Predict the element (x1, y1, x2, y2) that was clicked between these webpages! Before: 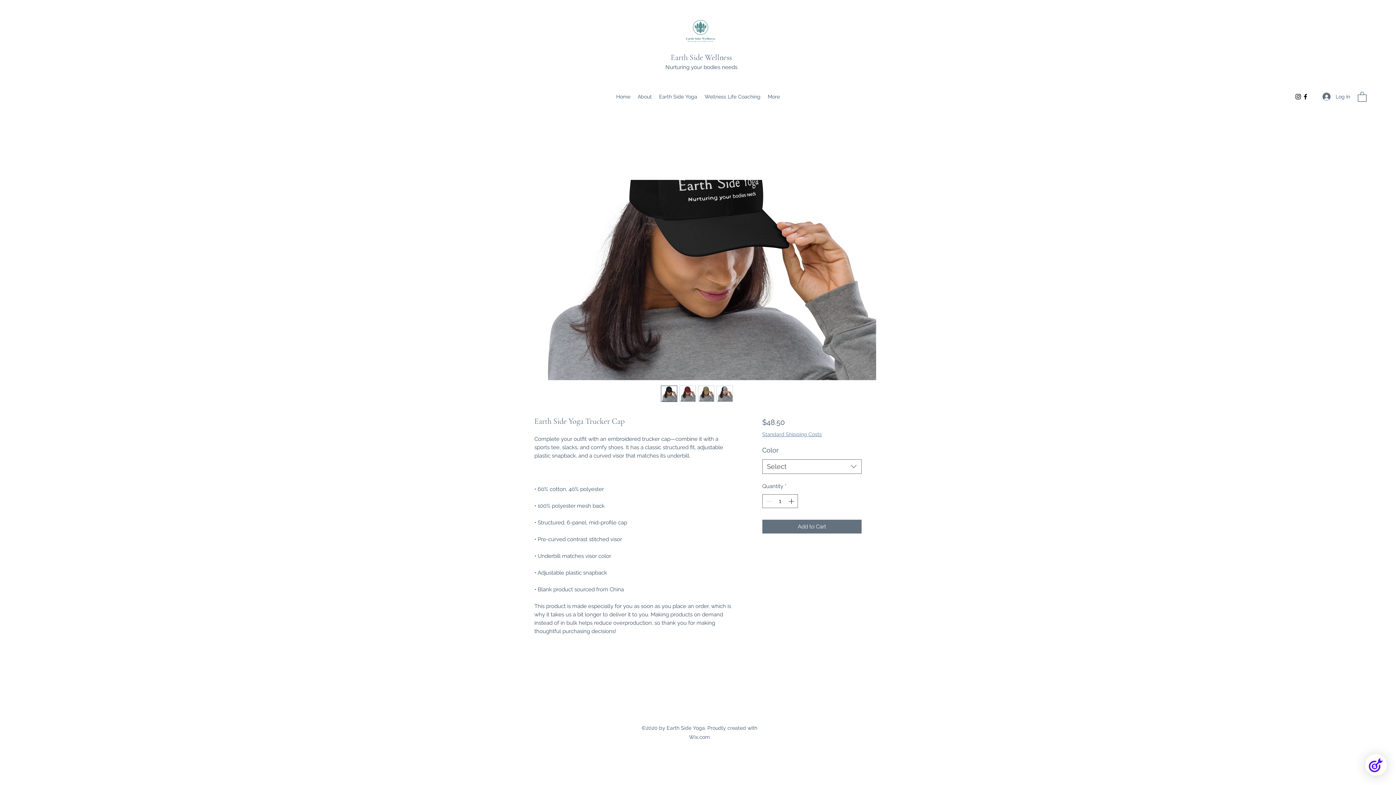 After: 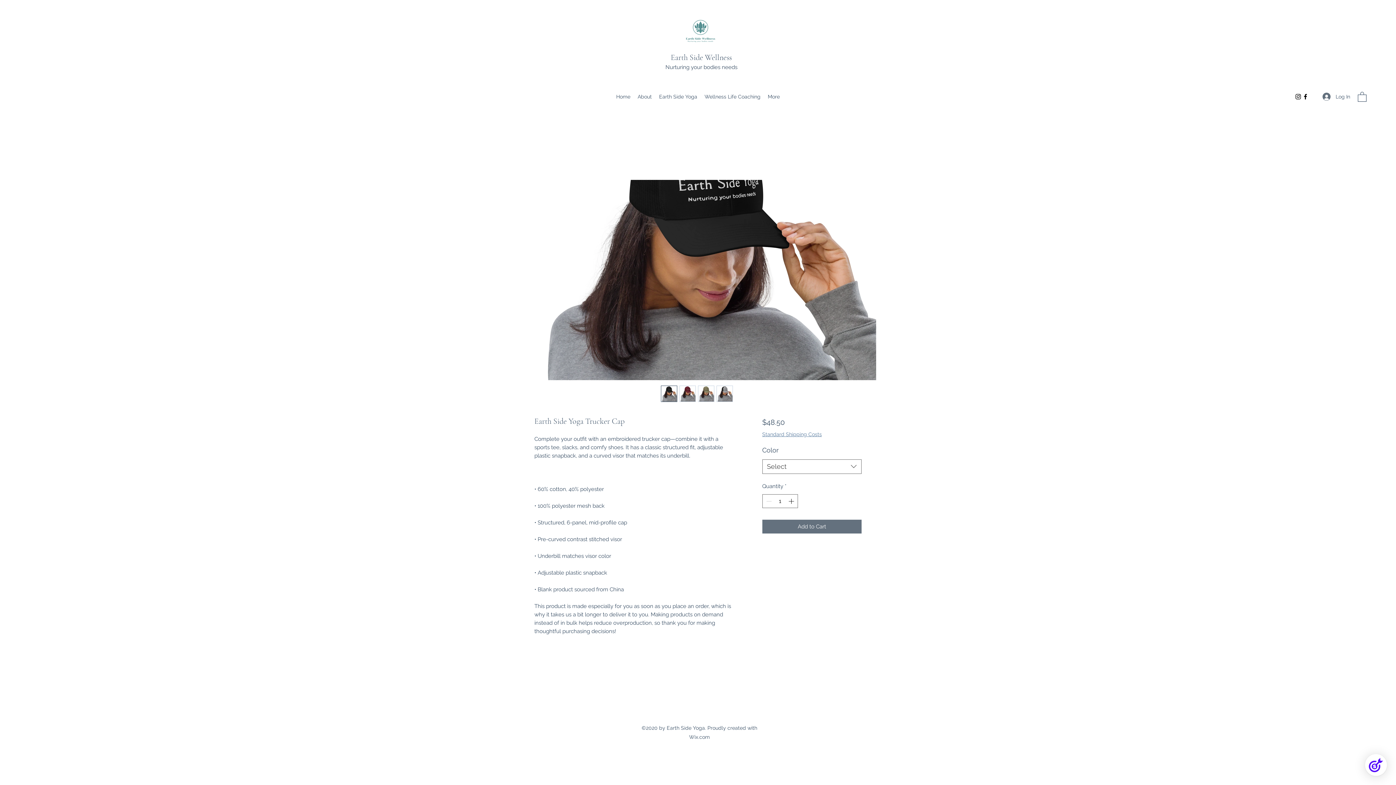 Action: bbox: (661, 385, 677, 402)